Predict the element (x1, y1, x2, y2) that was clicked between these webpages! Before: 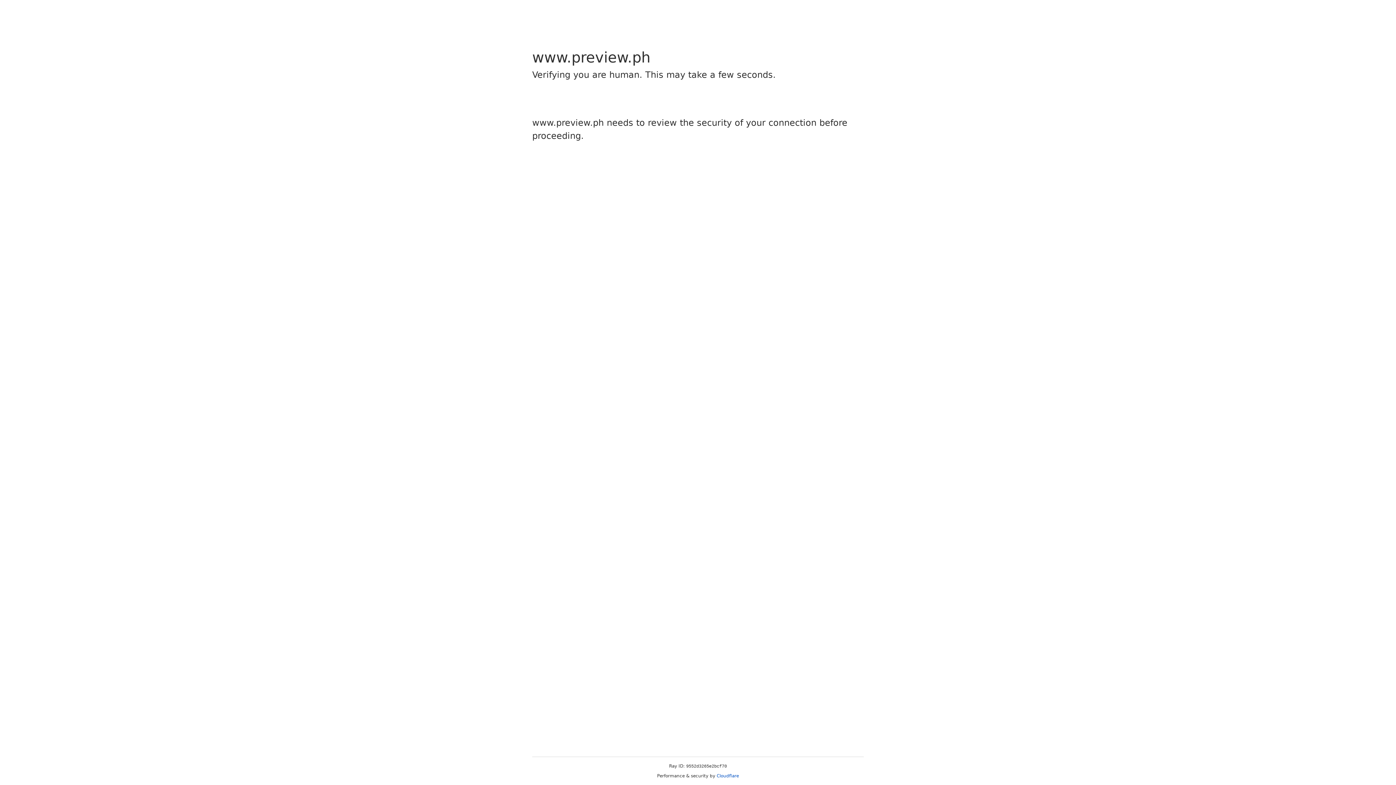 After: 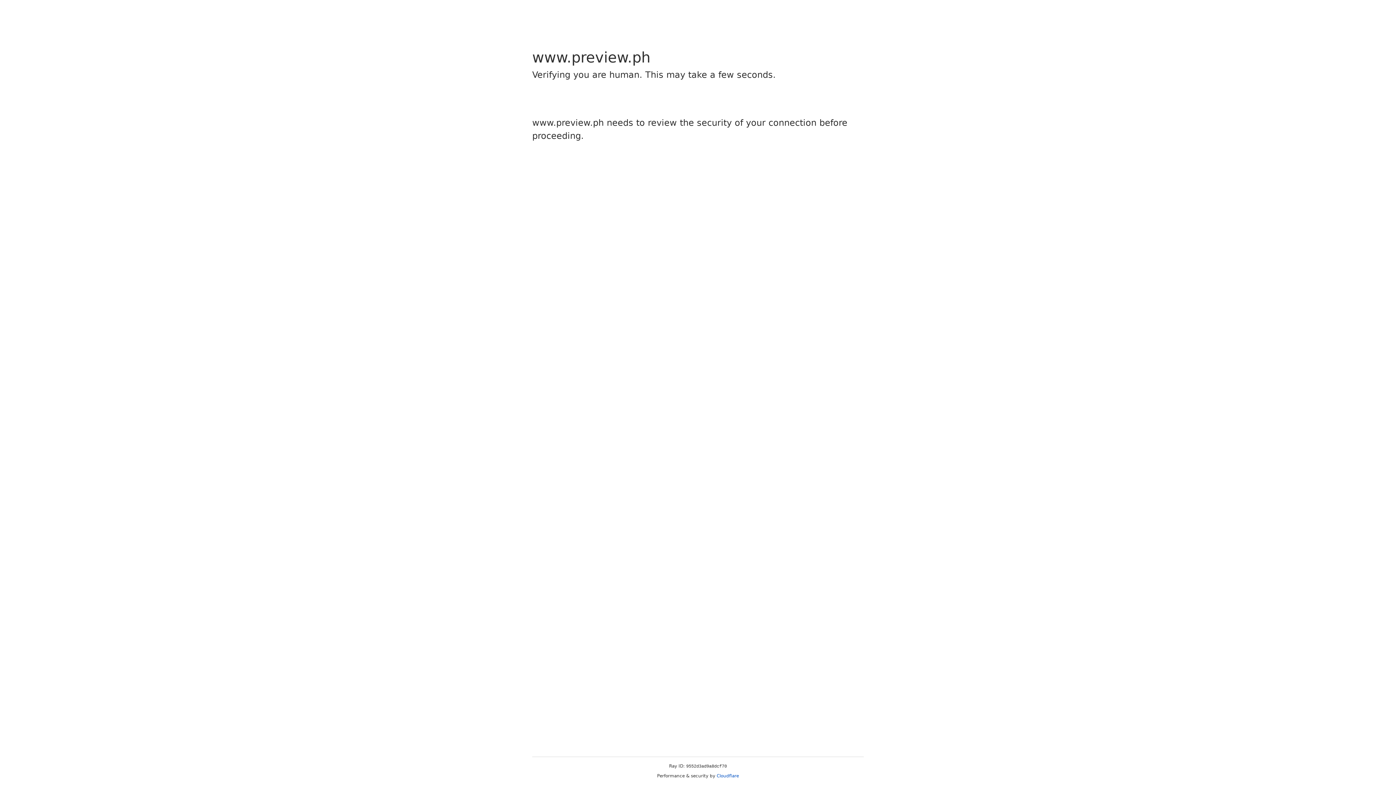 Action: bbox: (716, 773, 739, 778) label: Cloudflare